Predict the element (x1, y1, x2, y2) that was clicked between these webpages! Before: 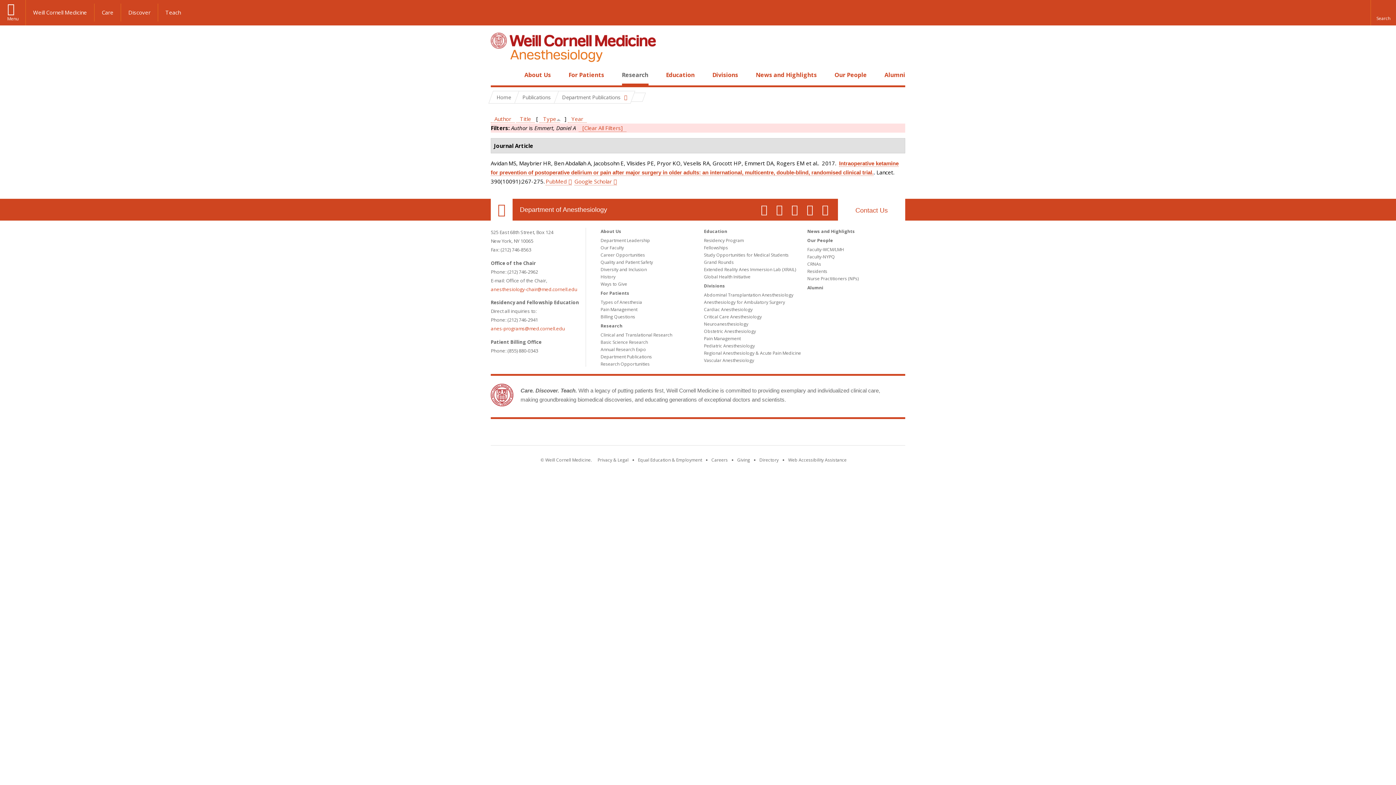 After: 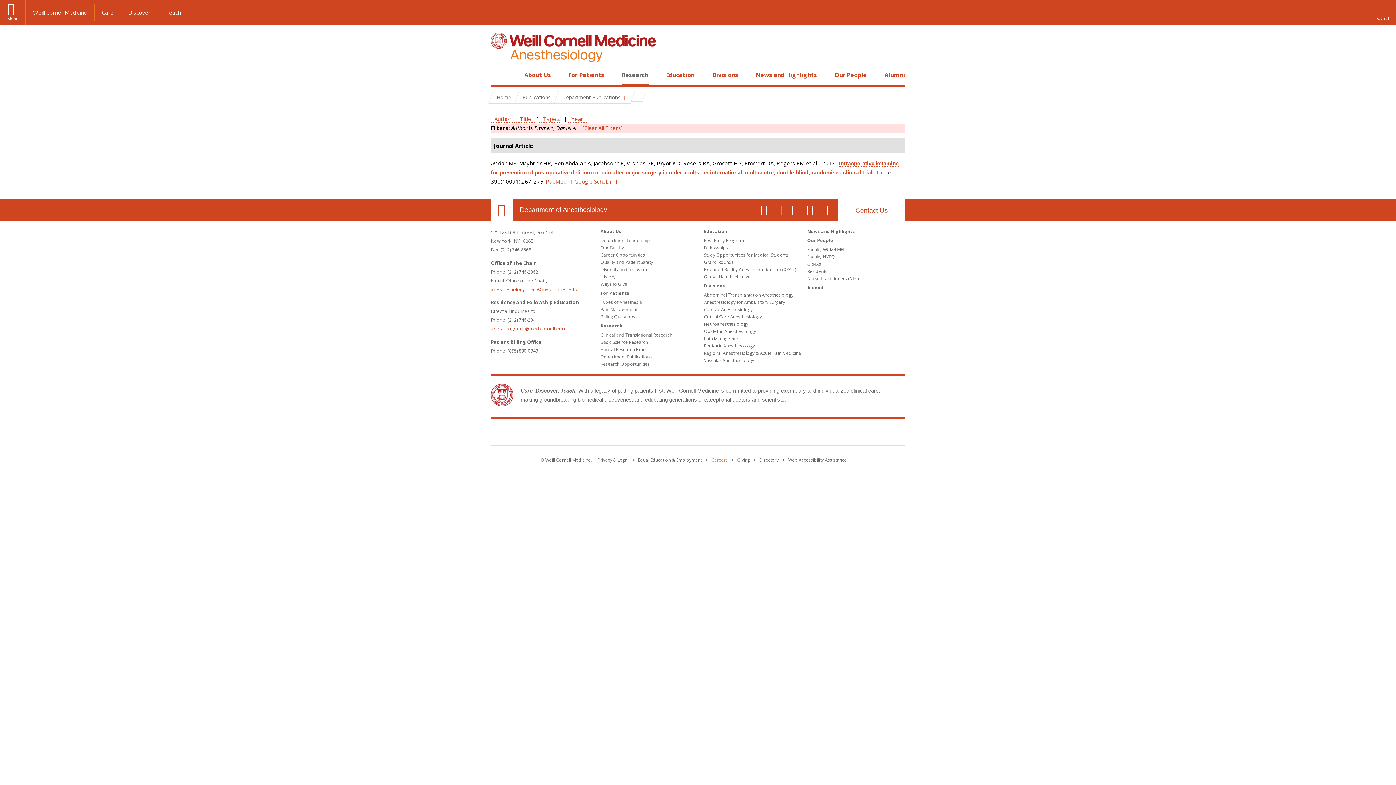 Action: label: Go to the WCM Careers site bbox: (711, 457, 728, 463)